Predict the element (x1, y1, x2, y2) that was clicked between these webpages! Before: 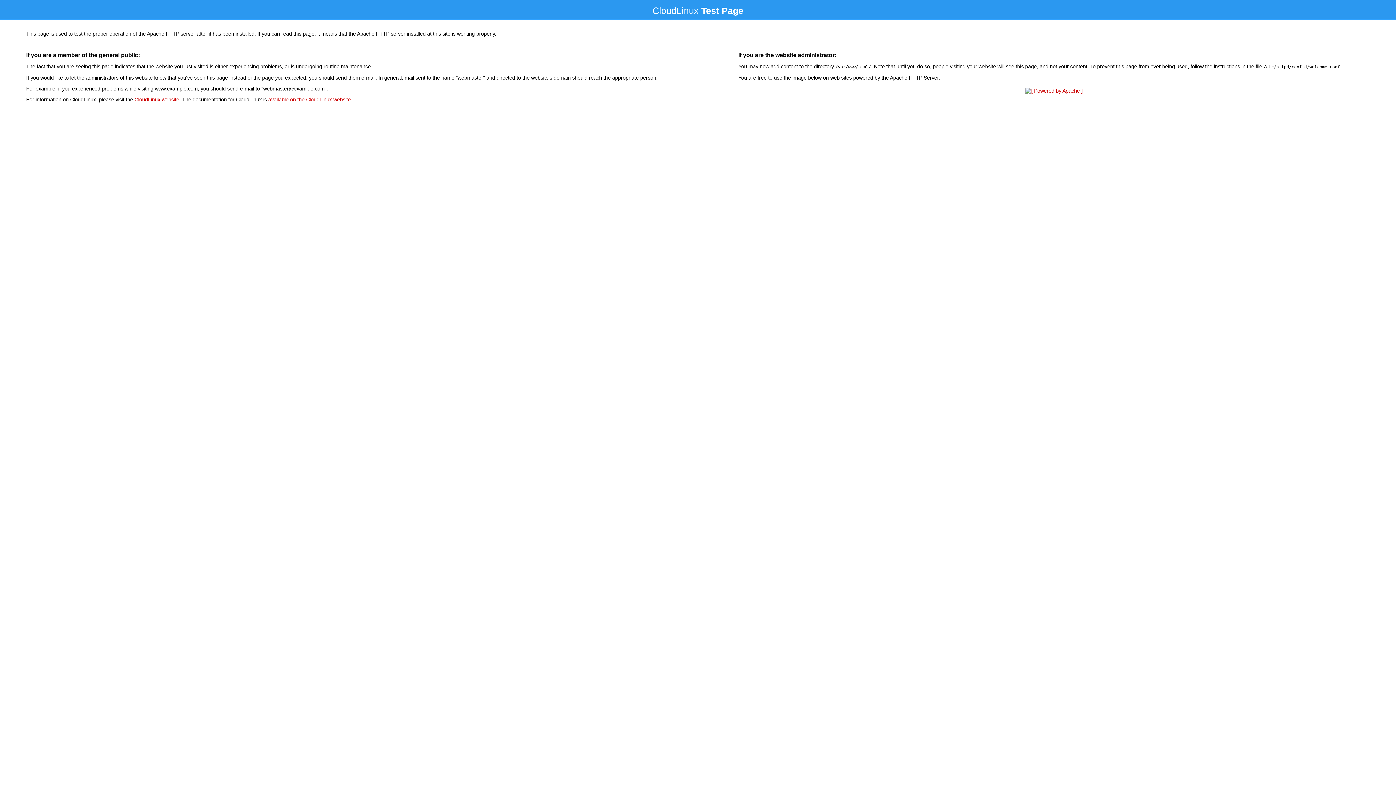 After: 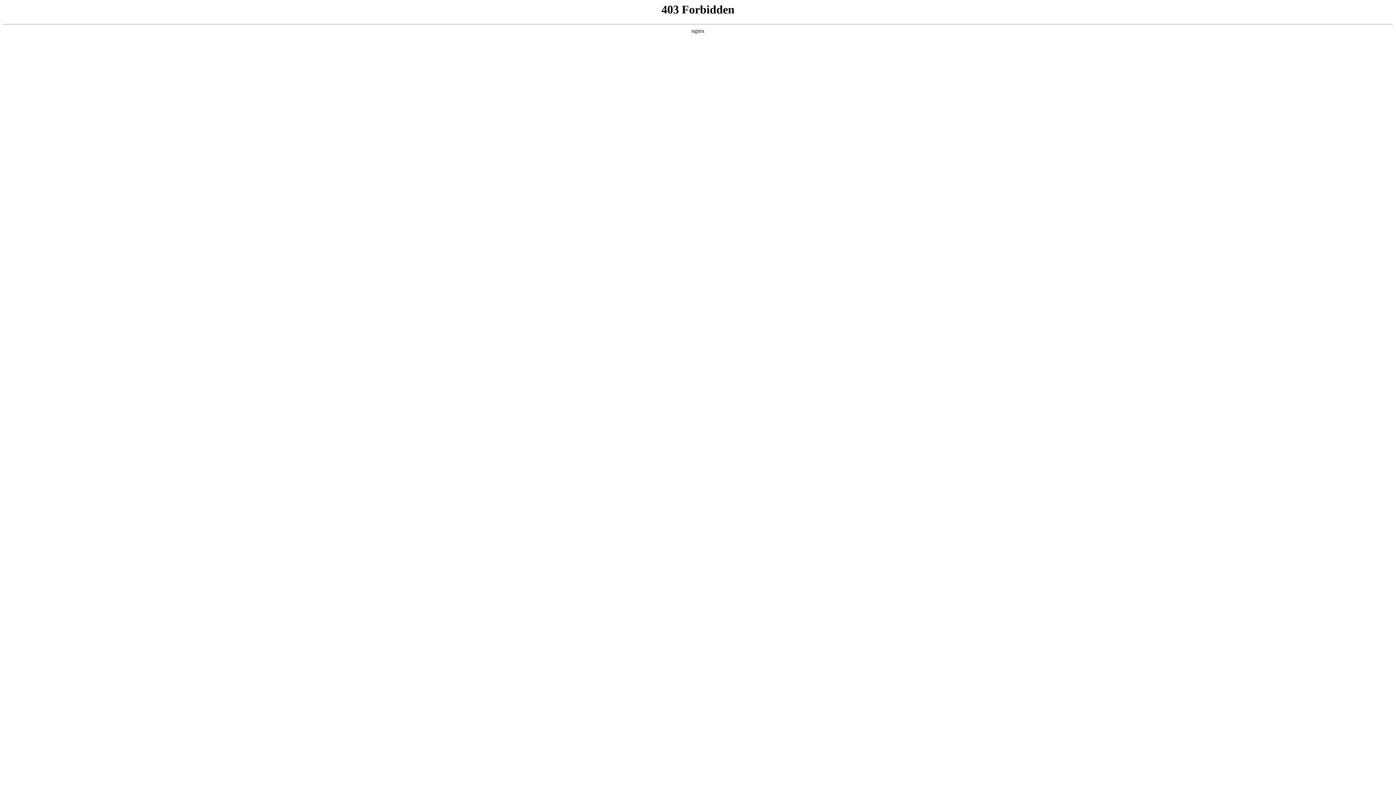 Action: label: CloudLinux website bbox: (134, 96, 179, 102)